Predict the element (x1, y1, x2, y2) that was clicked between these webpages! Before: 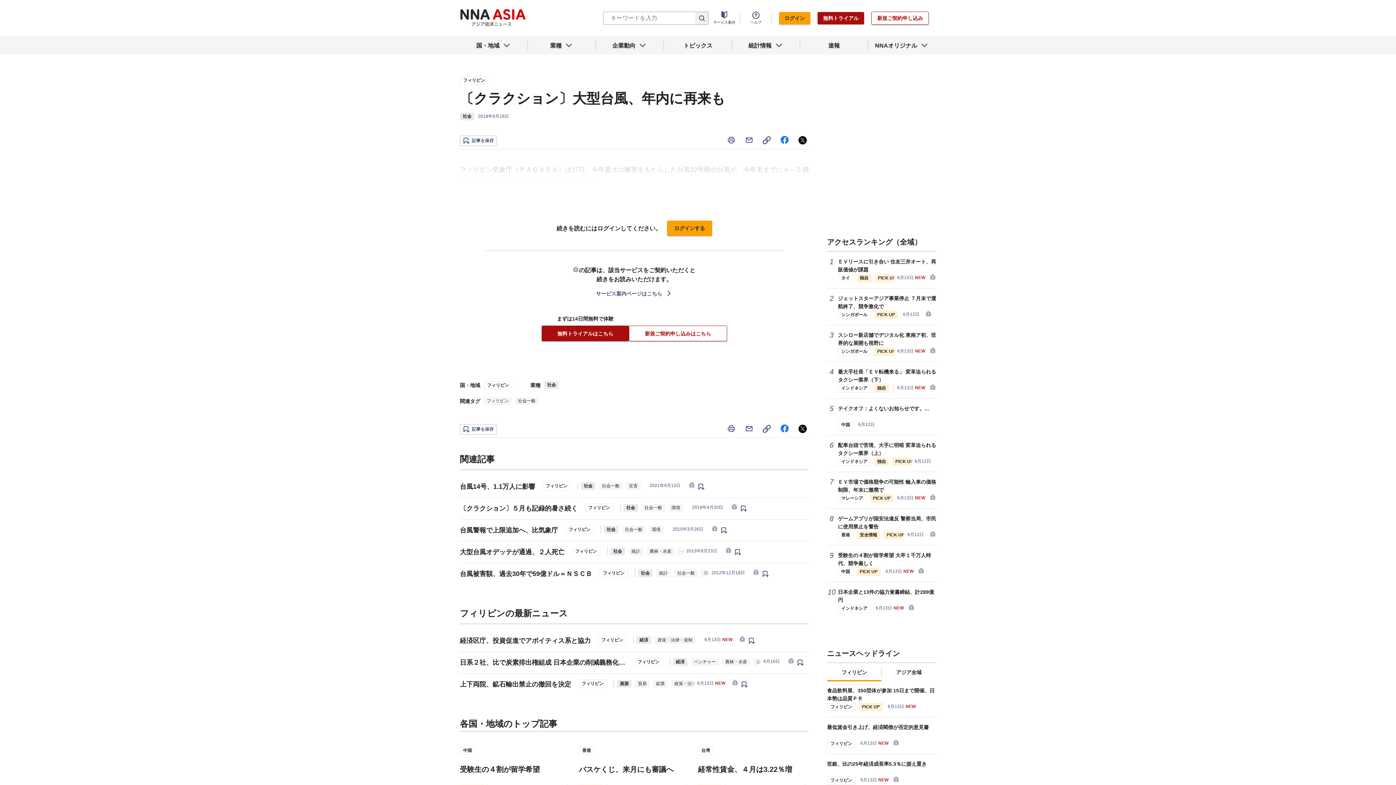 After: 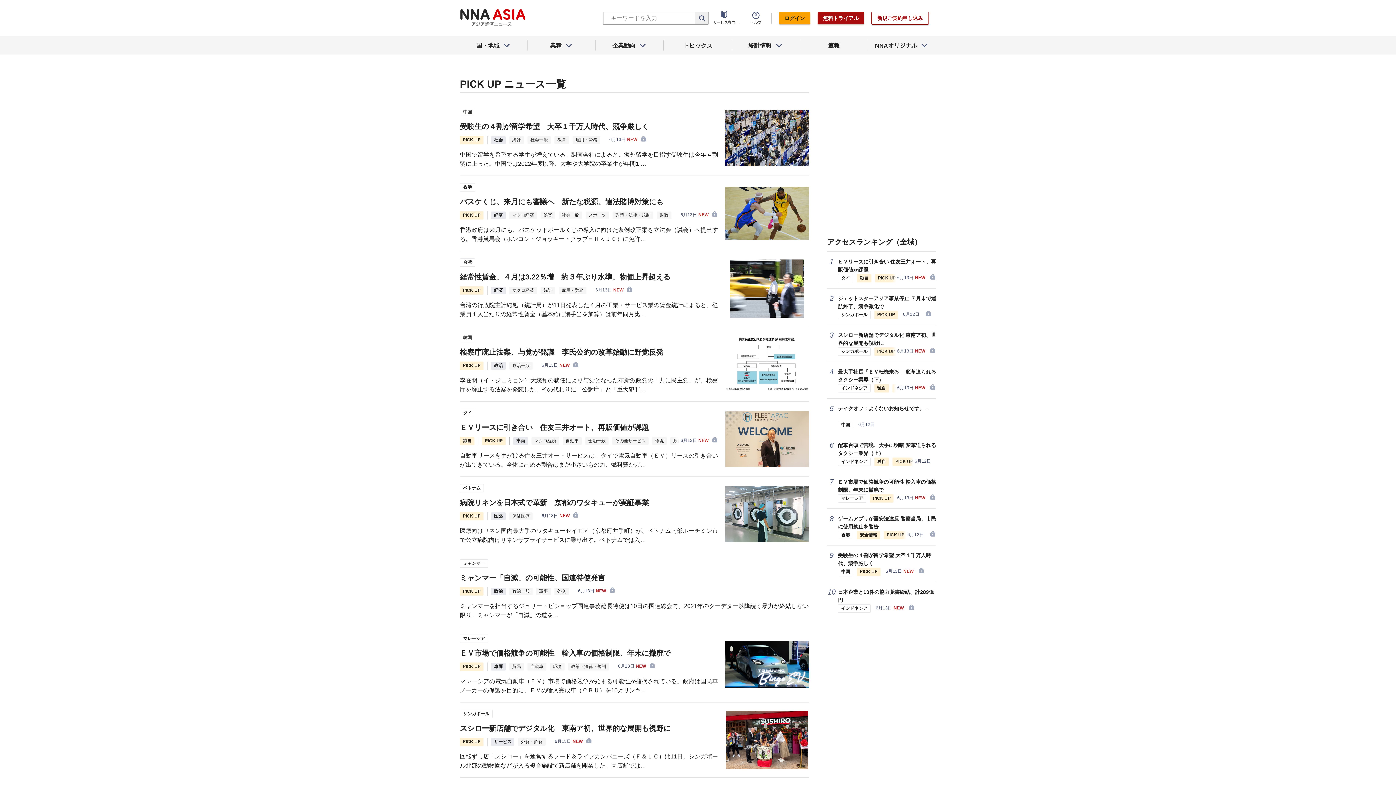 Action: bbox: (857, 568, 880, 576) label: PICK UP